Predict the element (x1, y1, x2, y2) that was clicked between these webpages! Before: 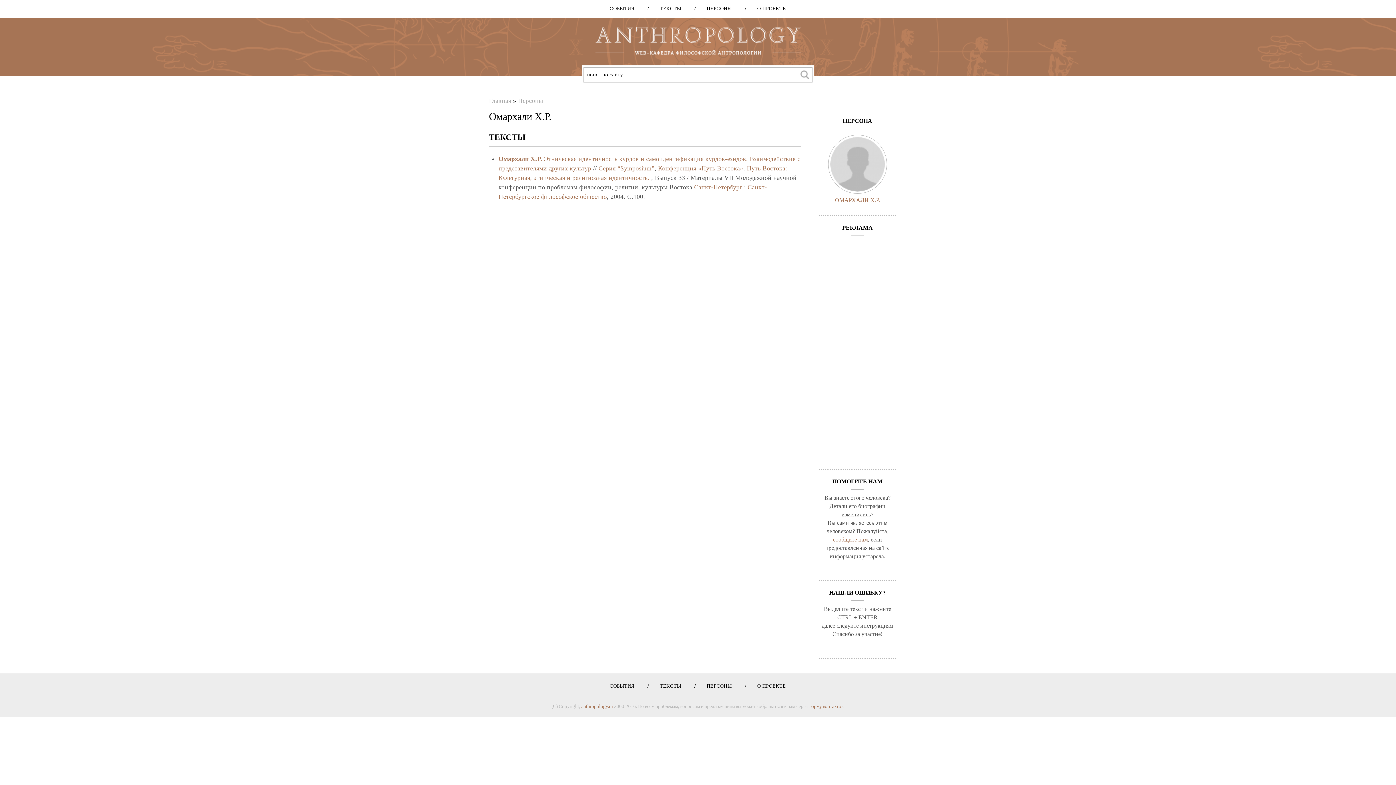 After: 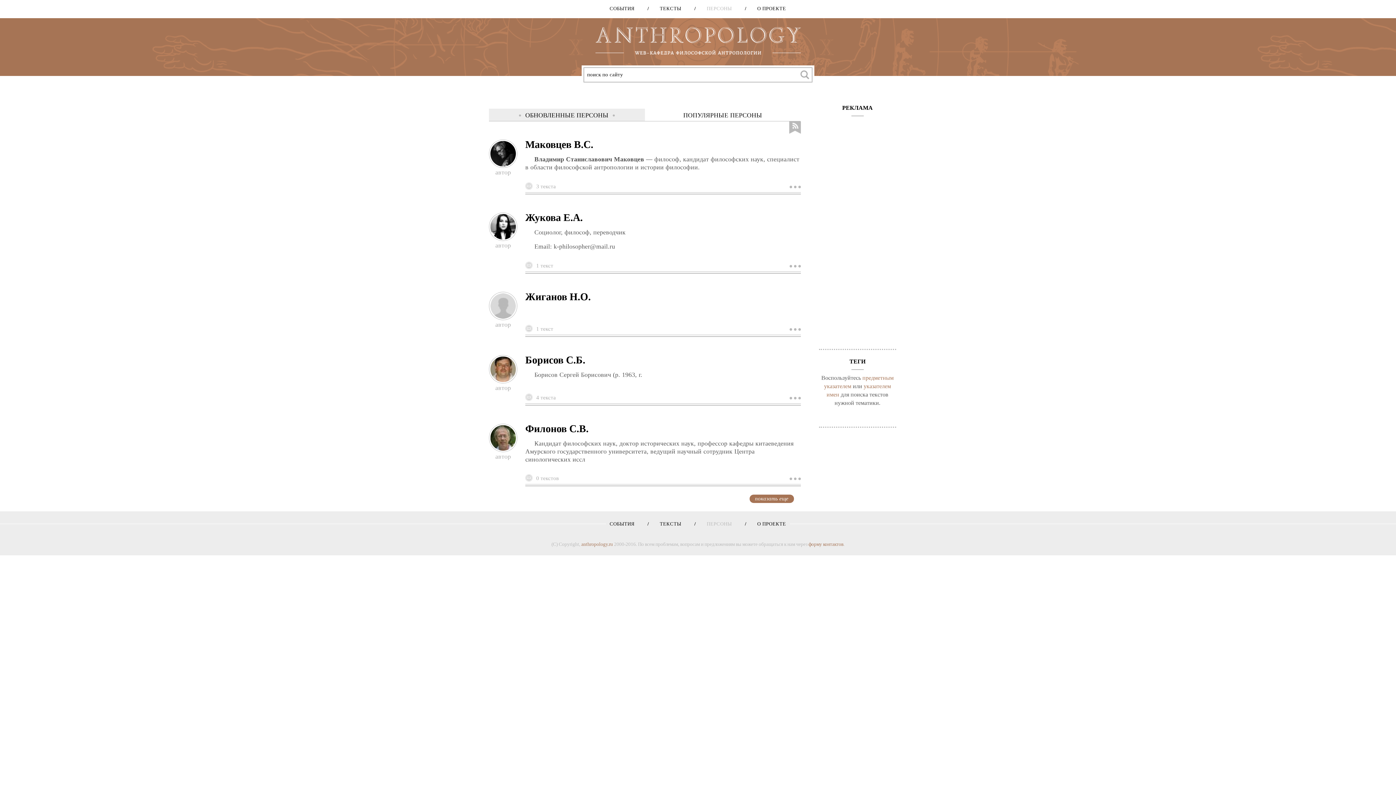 Action: bbox: (694, 5, 726, 12) label: ПЕРСОНЫ